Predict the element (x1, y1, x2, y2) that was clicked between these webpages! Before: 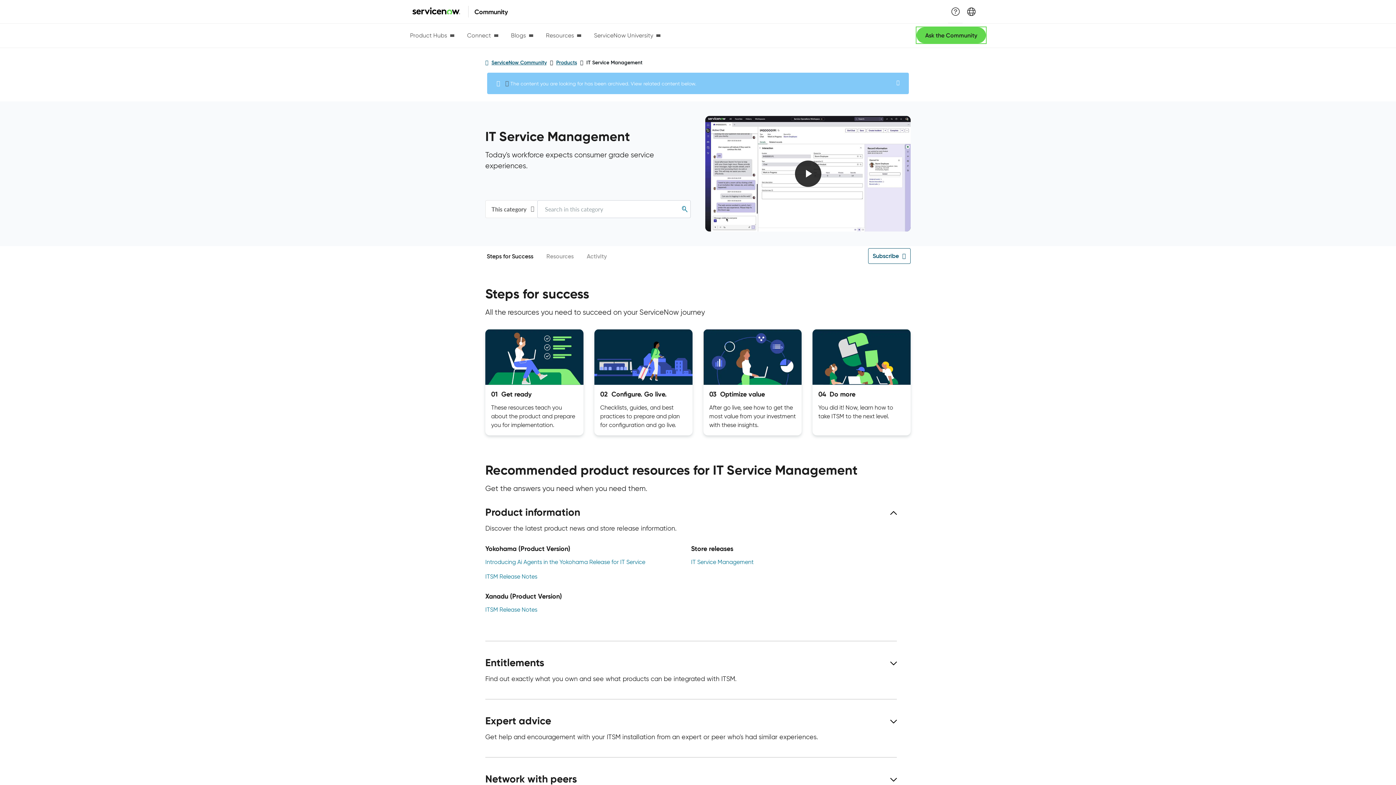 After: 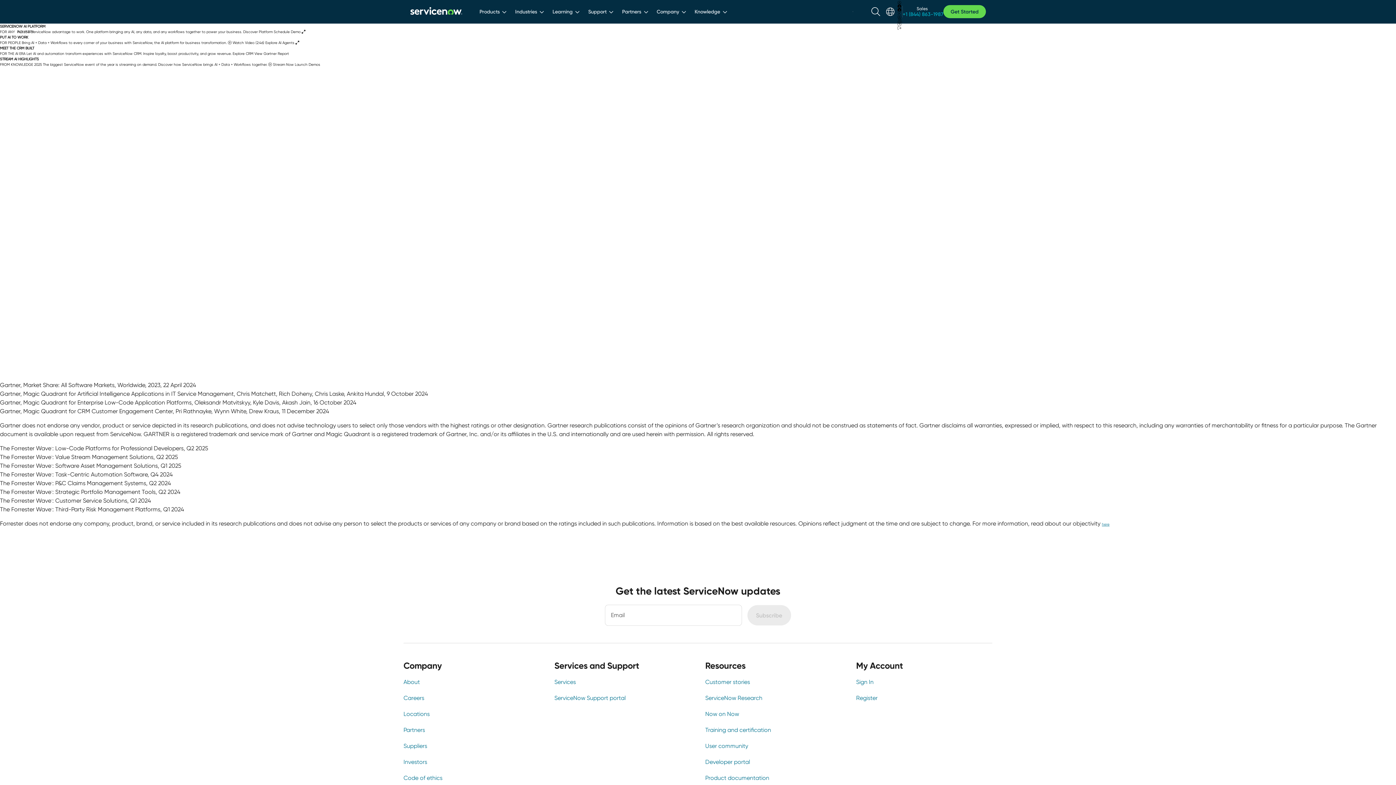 Action: bbox: (410, 2, 462, 20)